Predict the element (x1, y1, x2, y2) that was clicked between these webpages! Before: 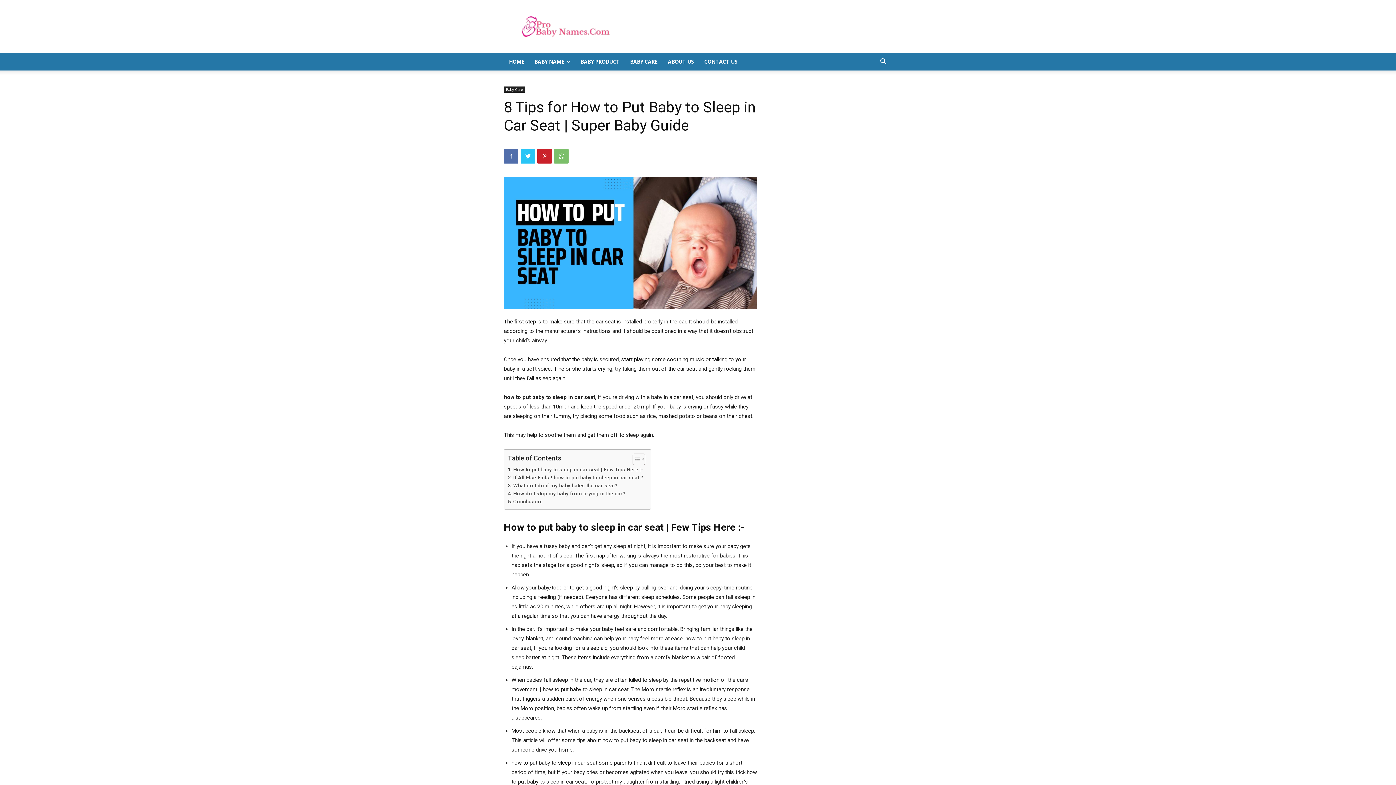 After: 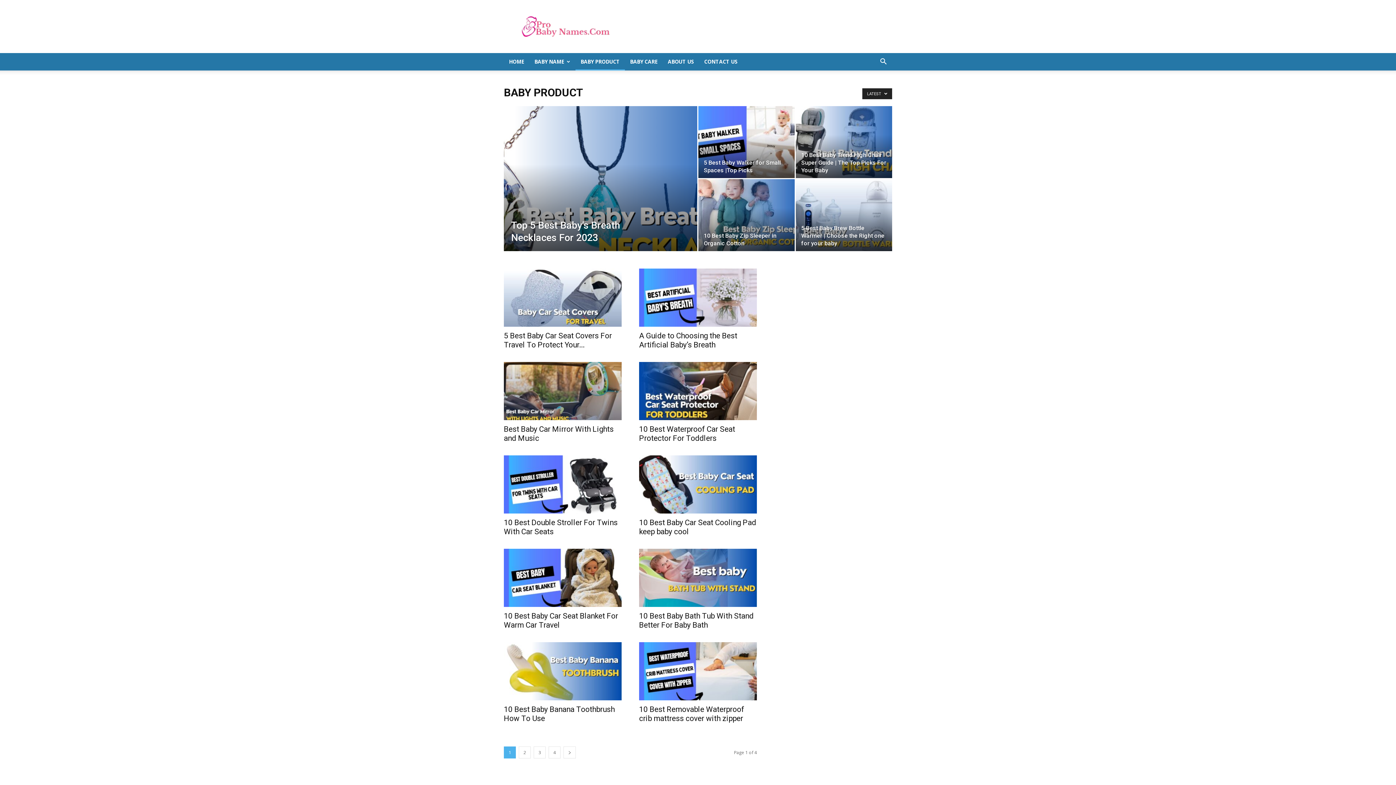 Action: label: BABY PRODUCT bbox: (575, 53, 625, 70)